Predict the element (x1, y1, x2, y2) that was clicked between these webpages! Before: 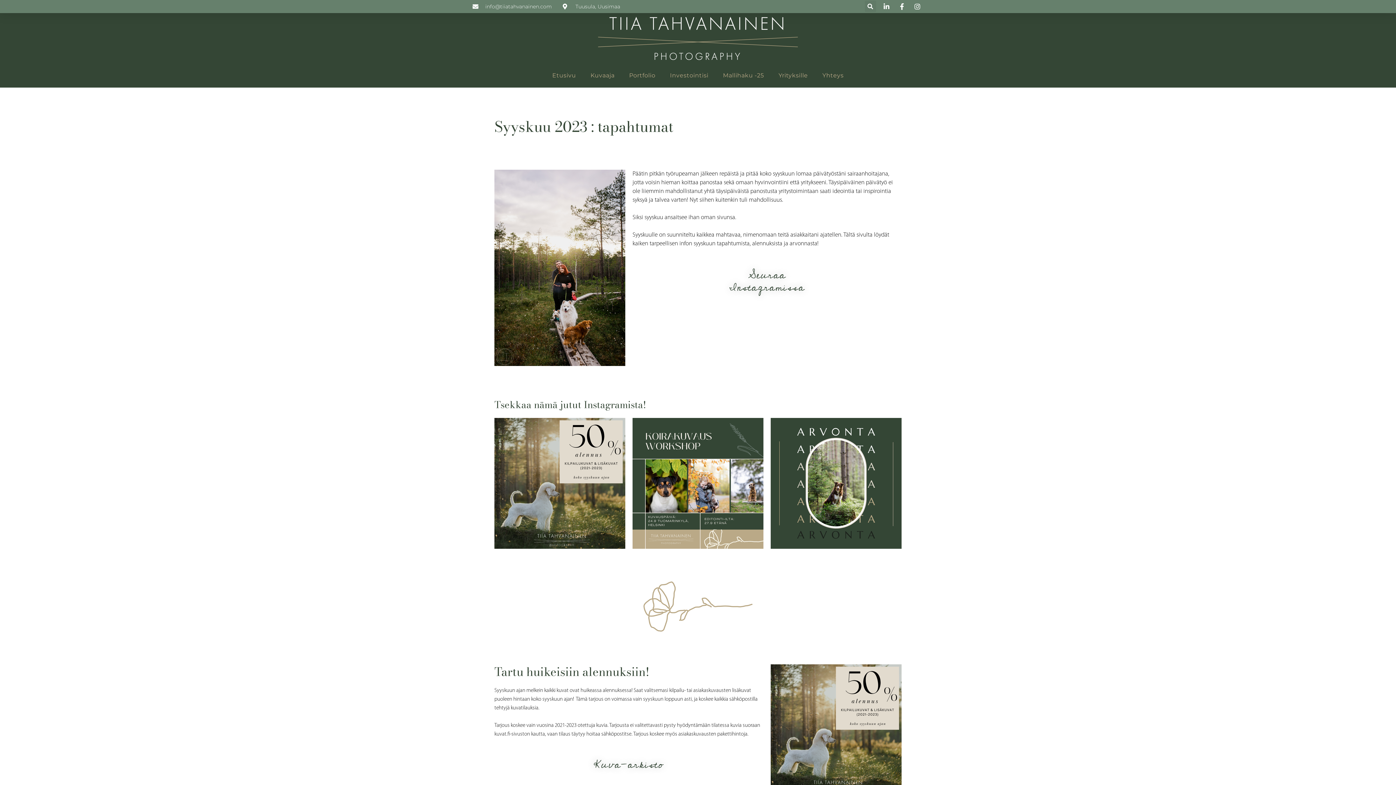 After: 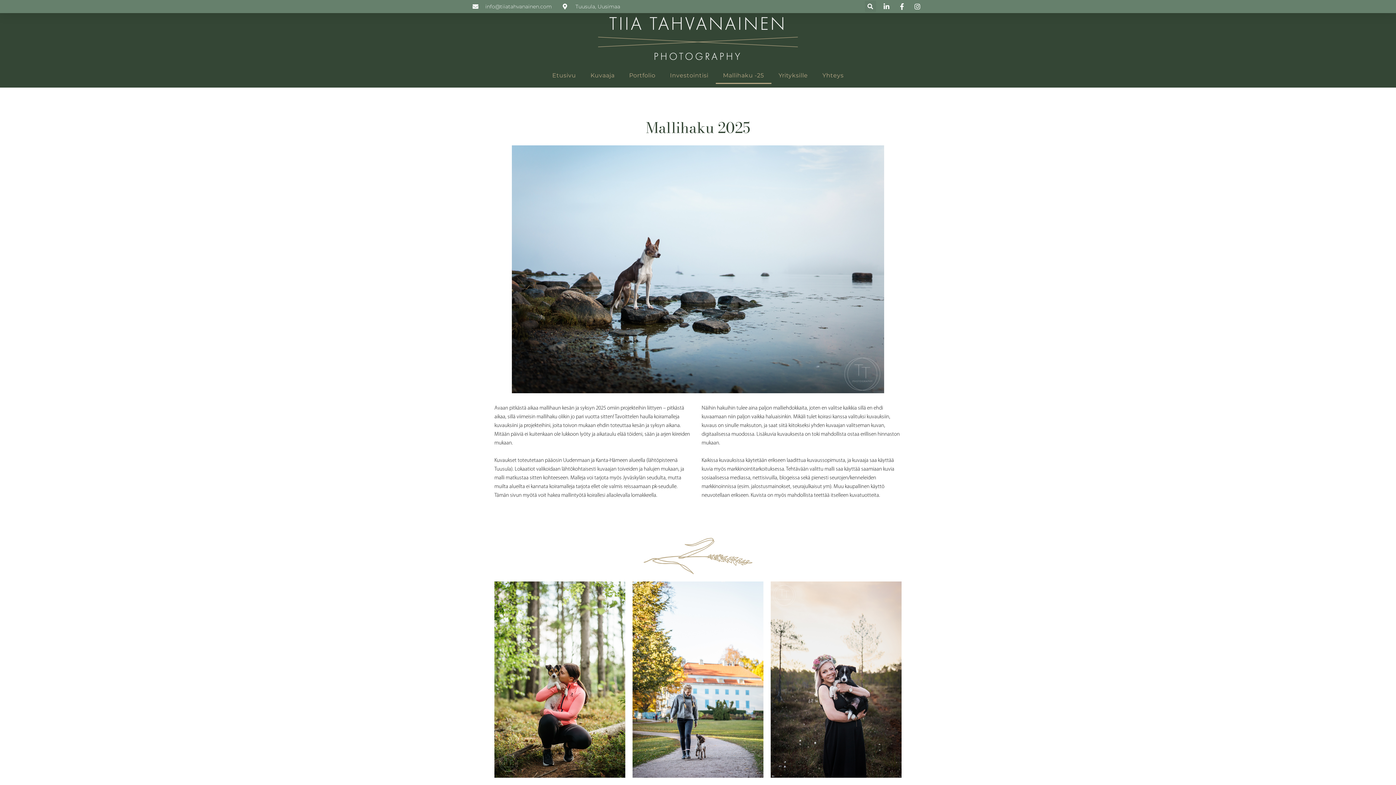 Action: bbox: (715, 67, 771, 83) label: Mallihaku -25